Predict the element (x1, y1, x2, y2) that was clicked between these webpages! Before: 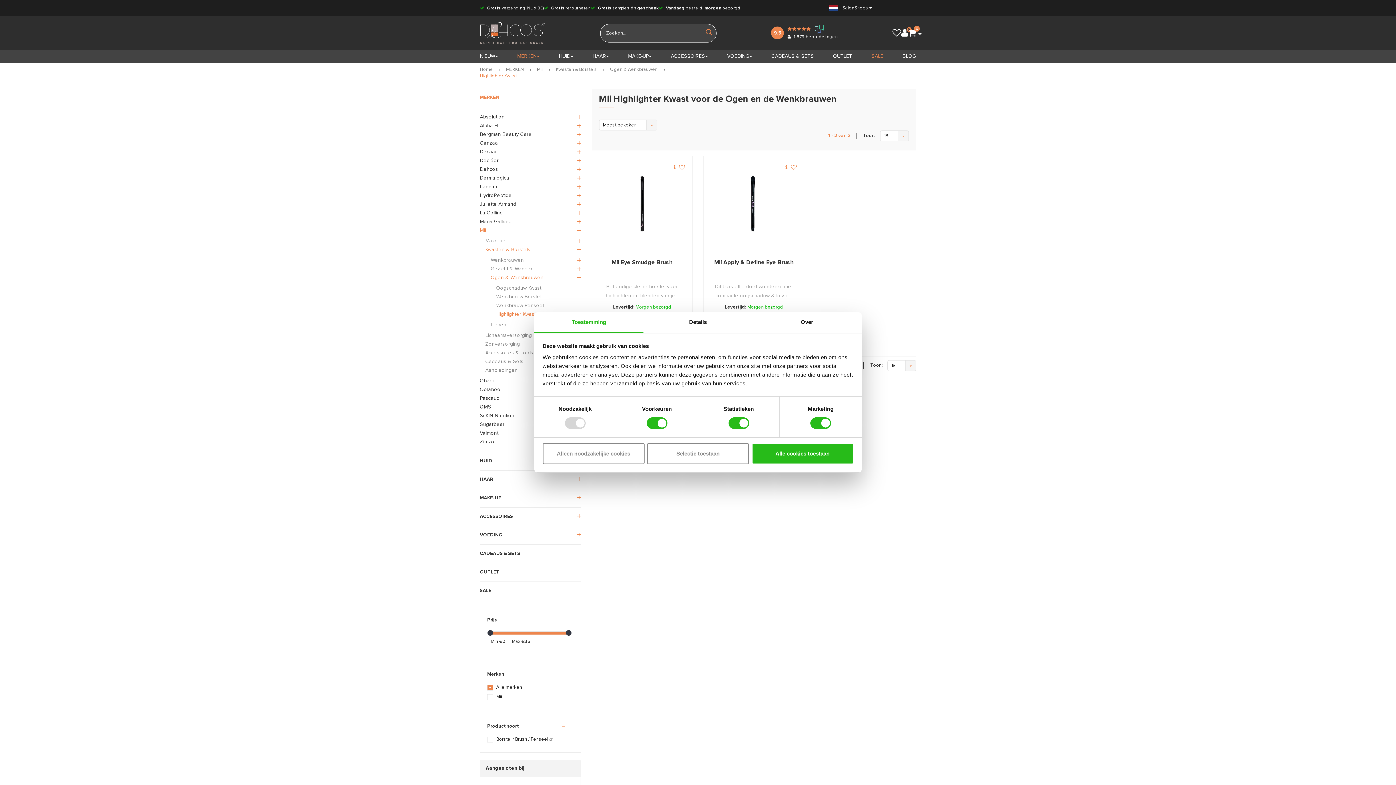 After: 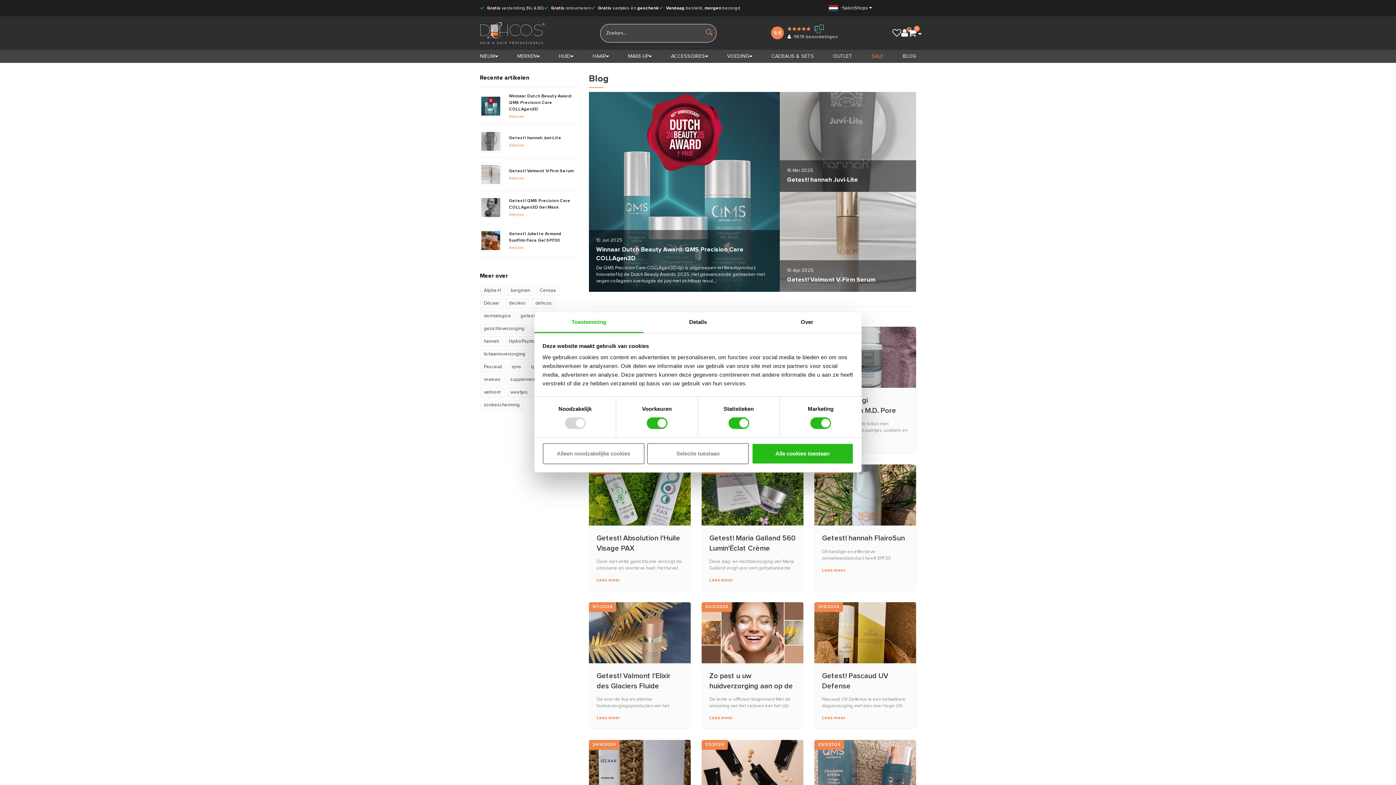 Action: label: BLOG bbox: (902, 52, 916, 60)